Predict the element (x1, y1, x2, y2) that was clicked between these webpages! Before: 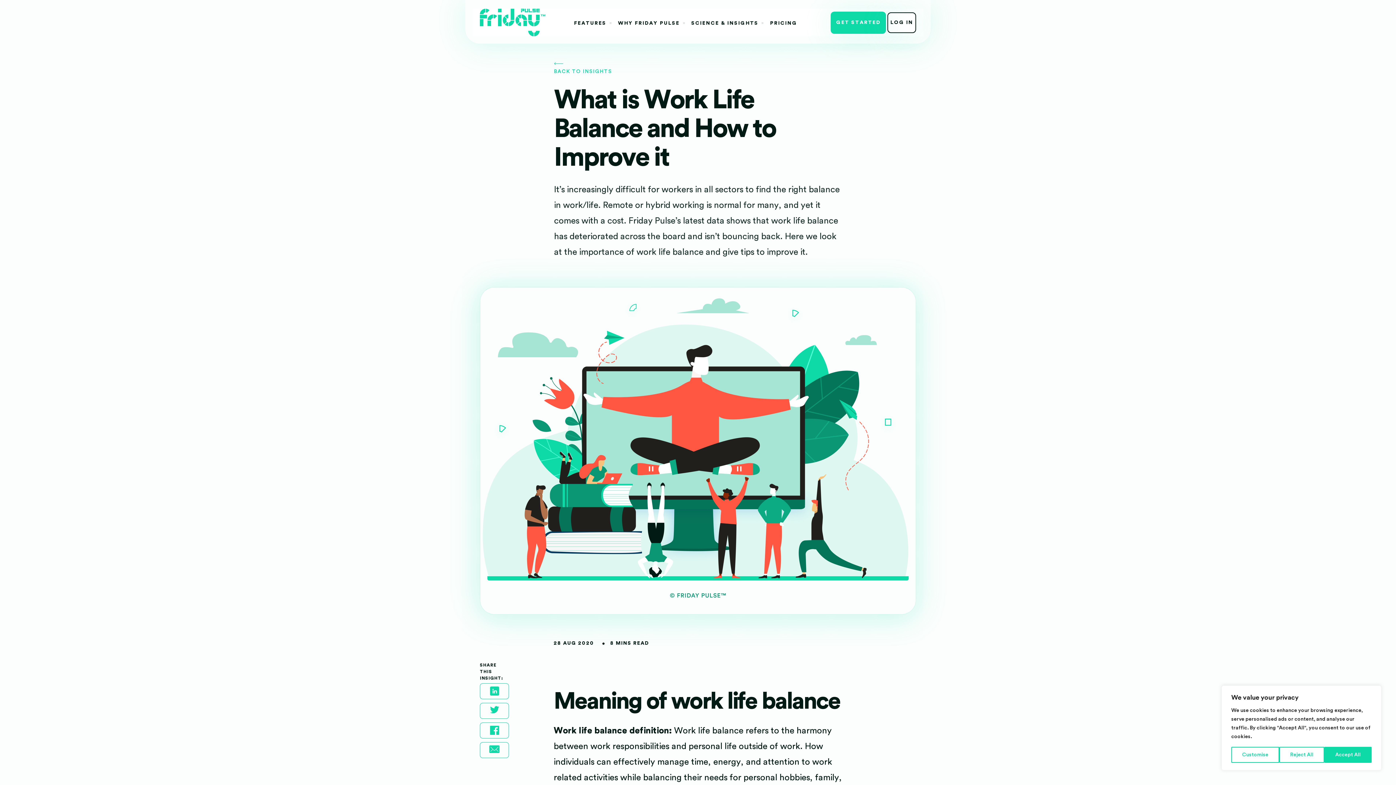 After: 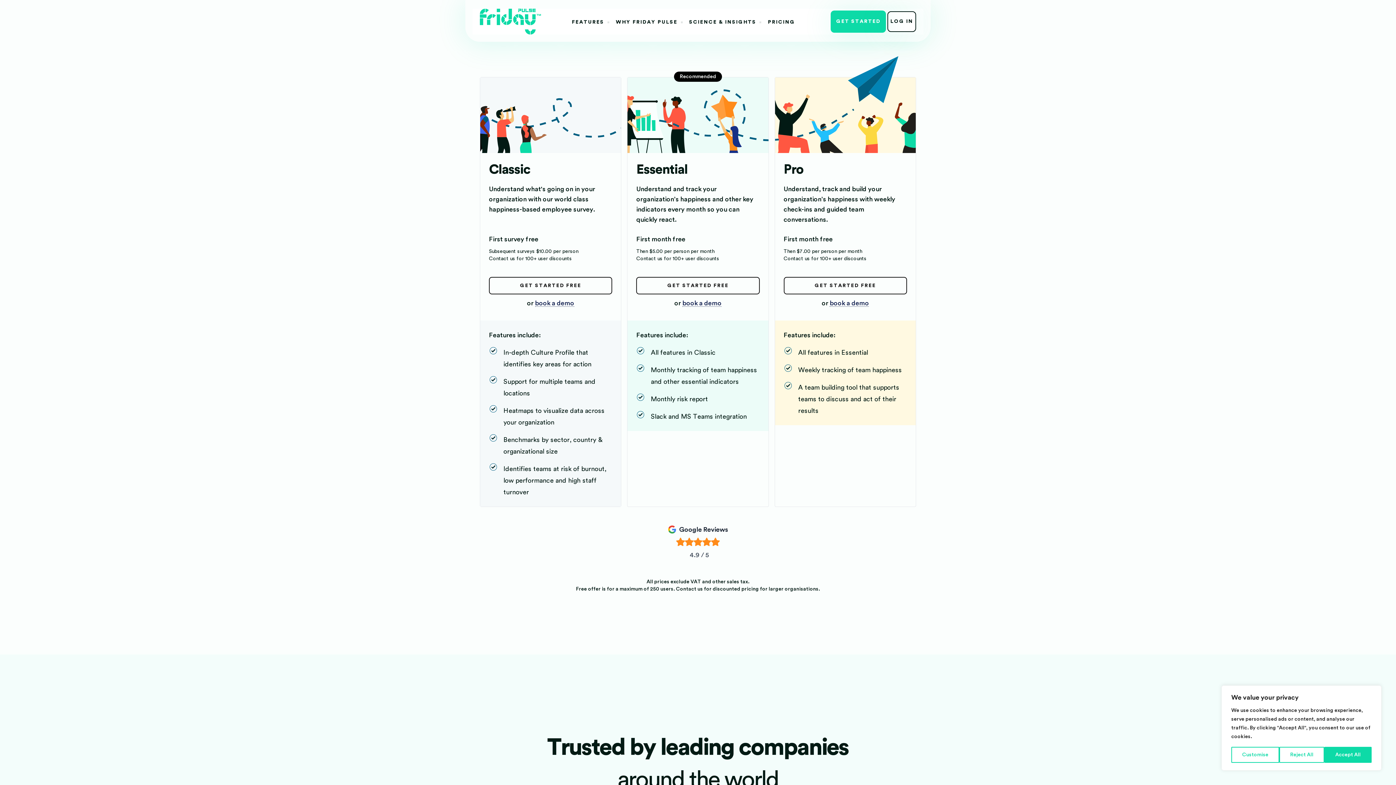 Action: label: GET STARTED bbox: (831, 11, 886, 33)